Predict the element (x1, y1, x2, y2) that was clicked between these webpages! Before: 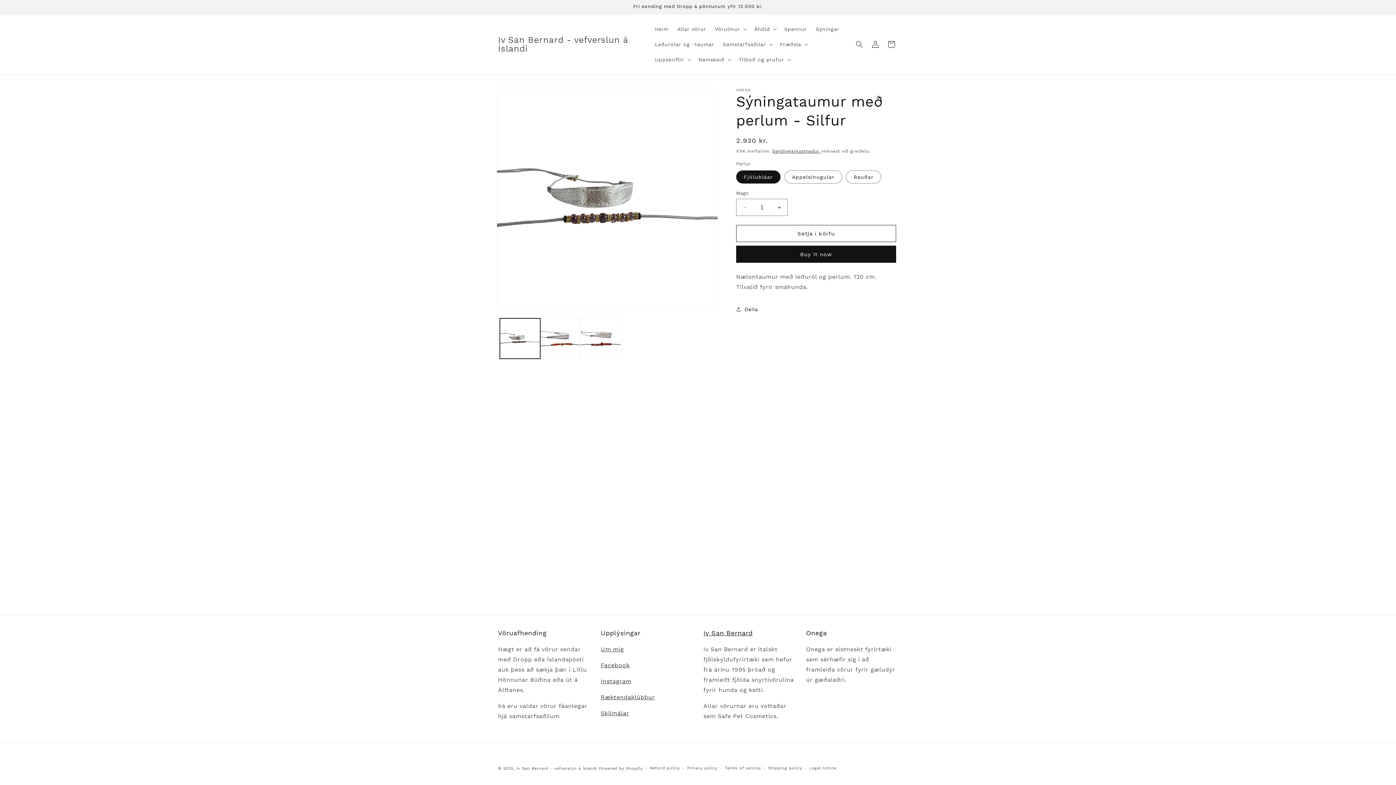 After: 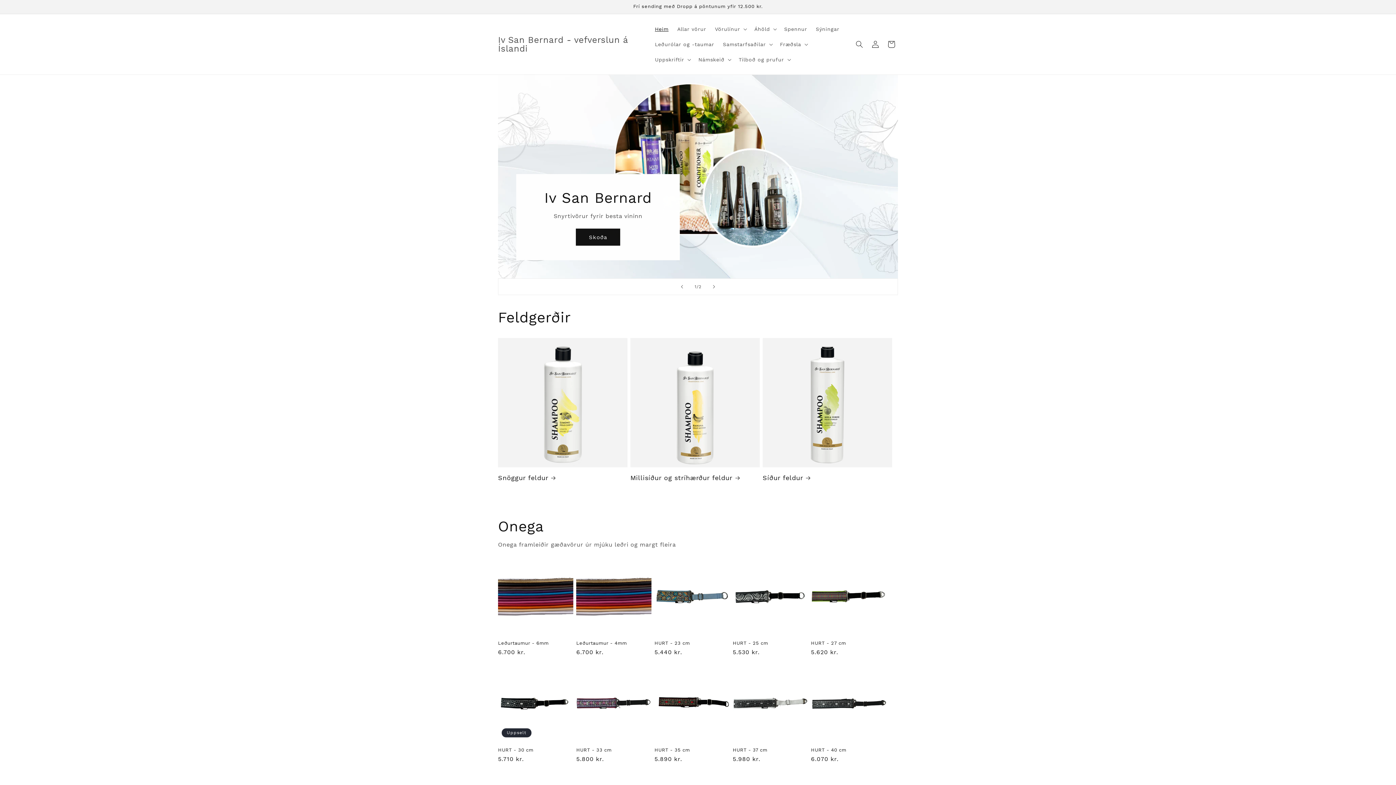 Action: bbox: (516, 766, 597, 771) label: Iv San Bernard - vefverslun á Íslandi